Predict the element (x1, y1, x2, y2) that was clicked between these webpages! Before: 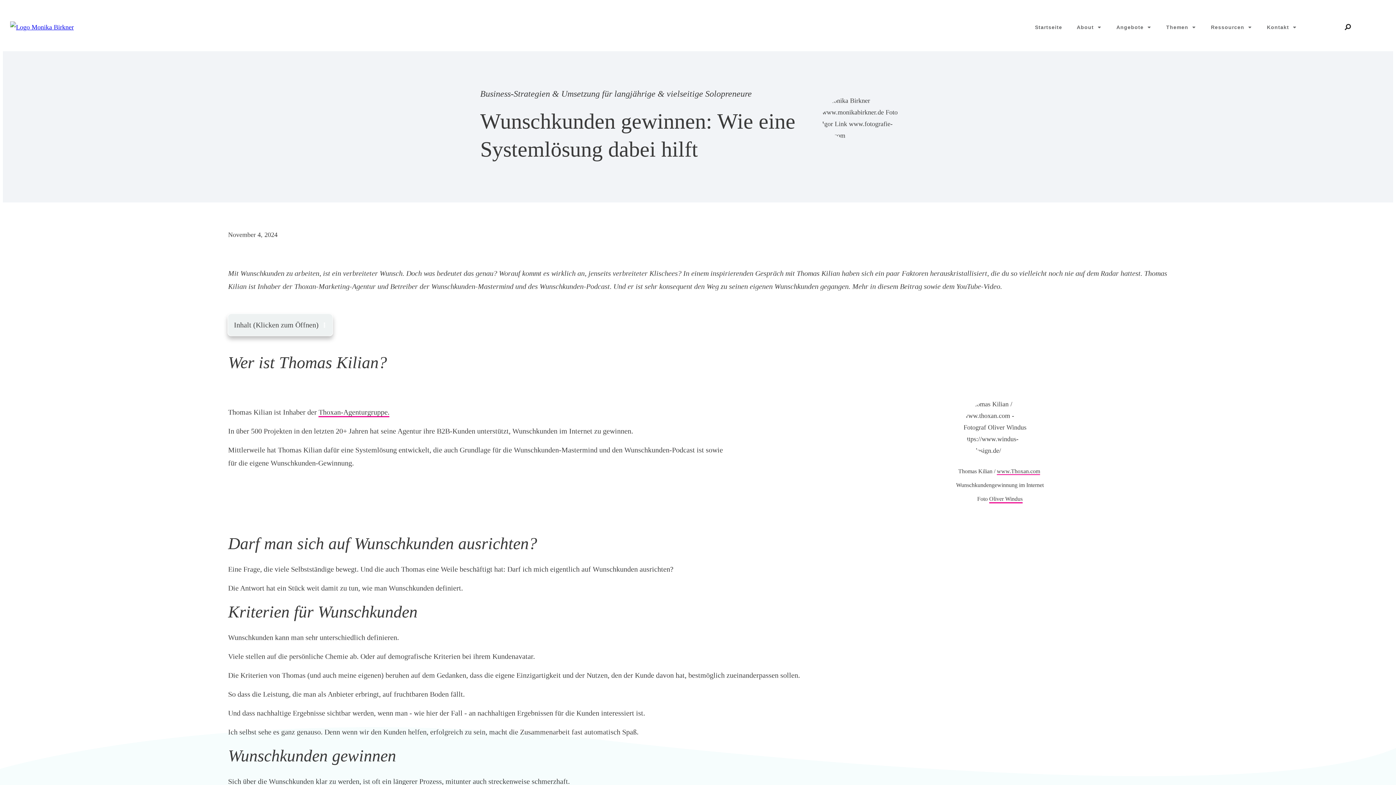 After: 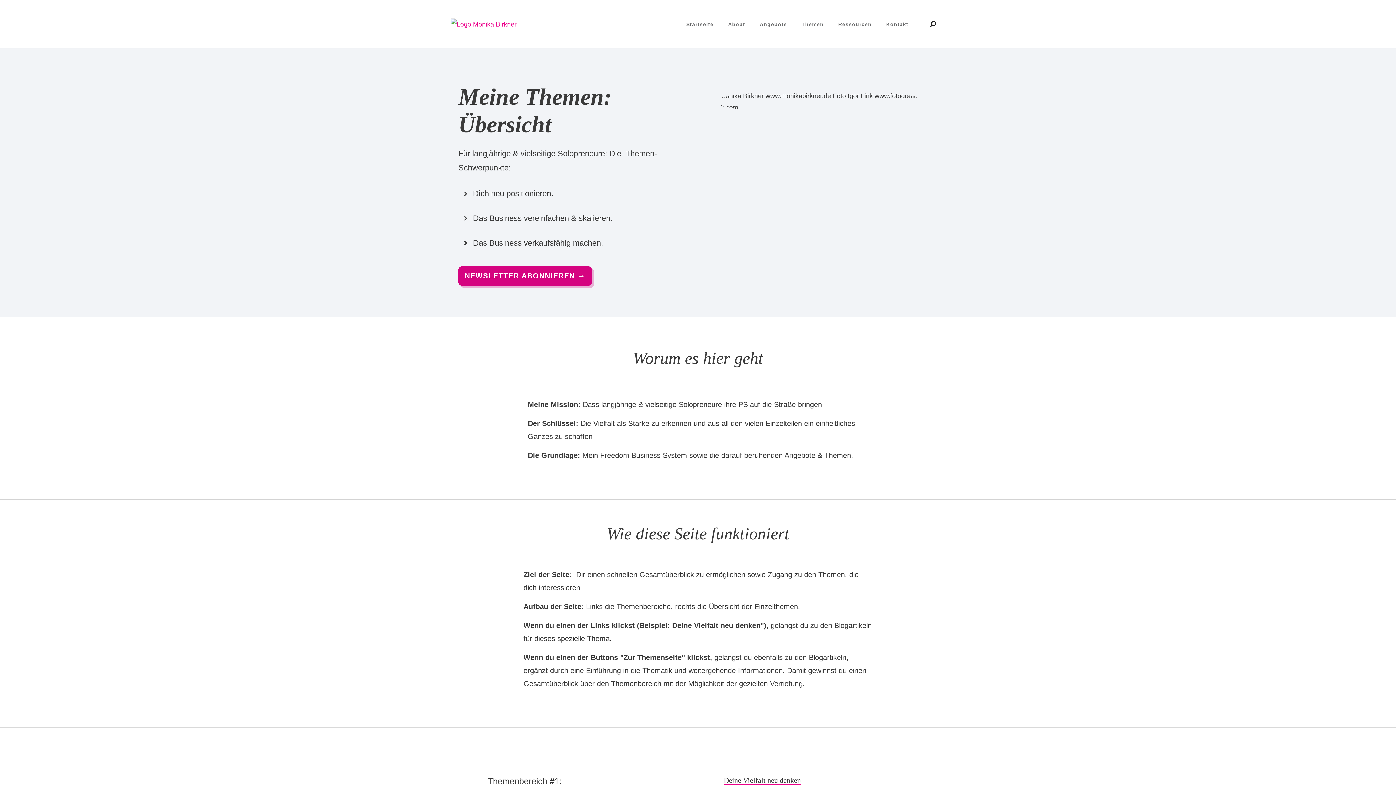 Action: label: Themen bbox: (1166, 22, 1196, 32)